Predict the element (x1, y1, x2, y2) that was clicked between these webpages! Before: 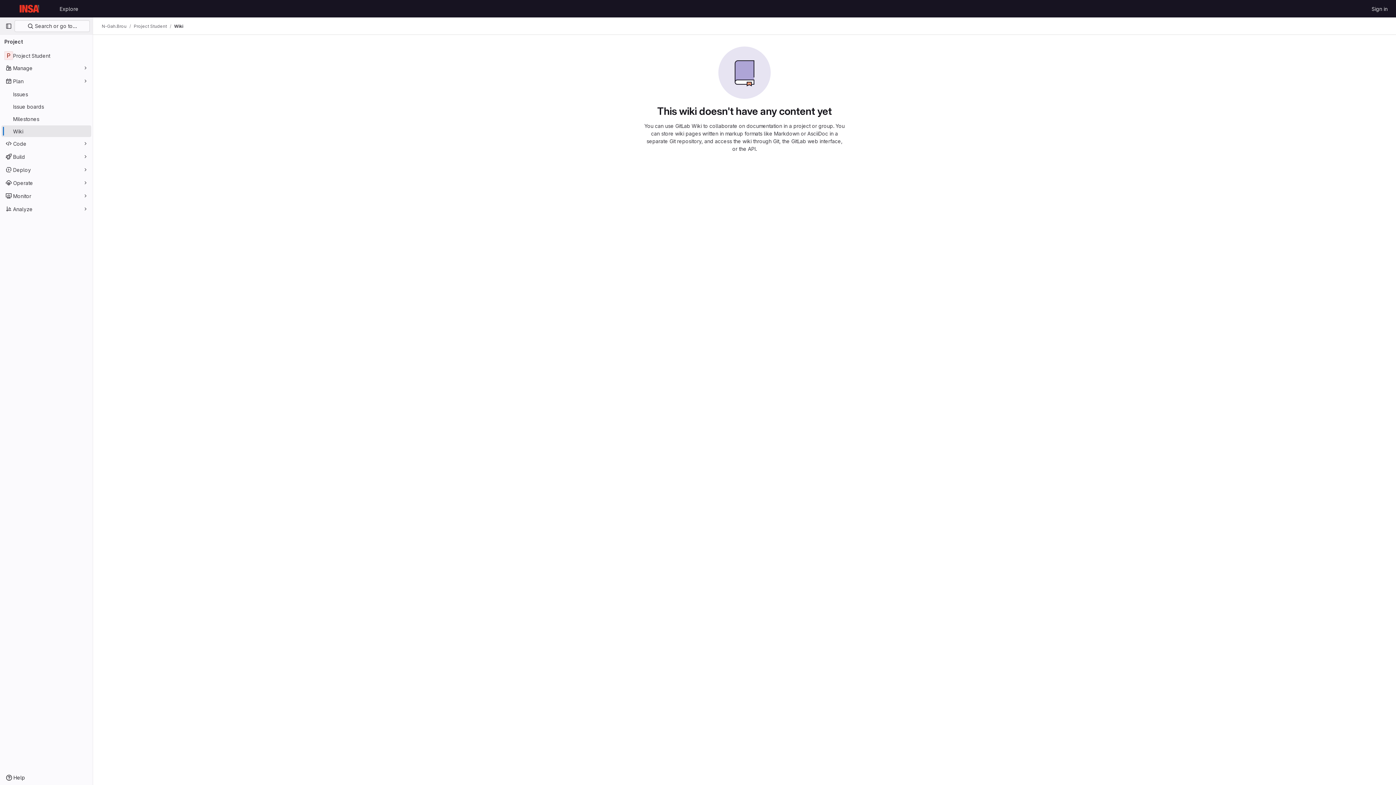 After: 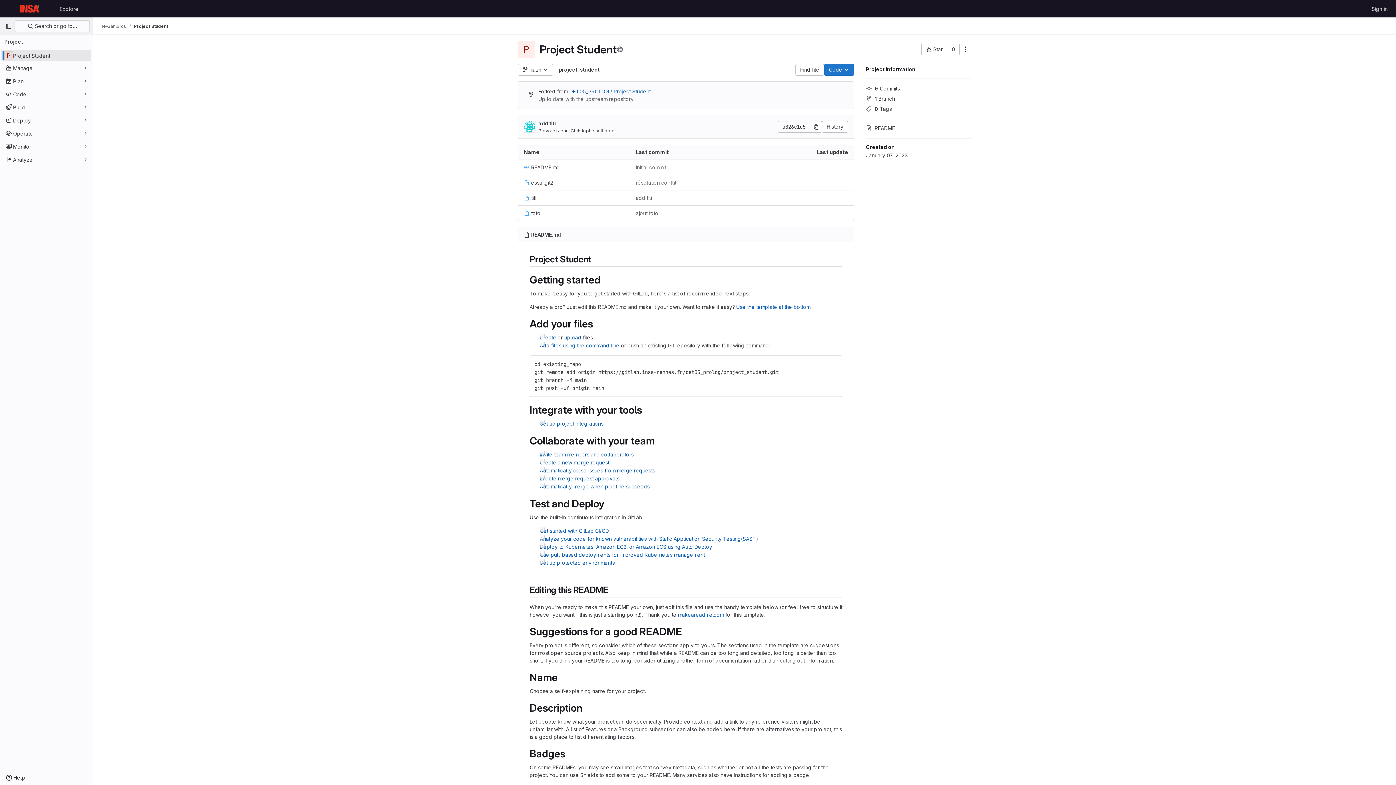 Action: label: Project Student bbox: (1, 49, 91, 61)